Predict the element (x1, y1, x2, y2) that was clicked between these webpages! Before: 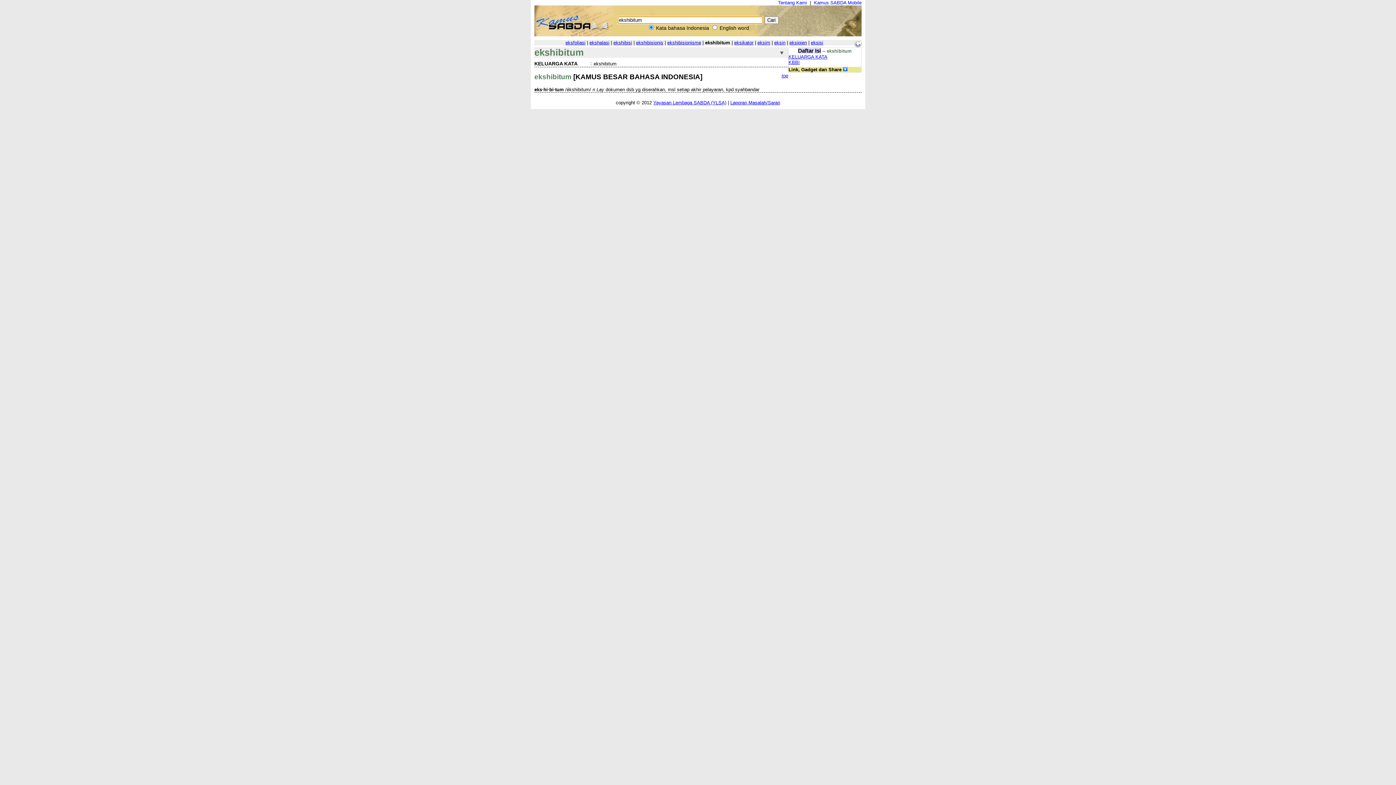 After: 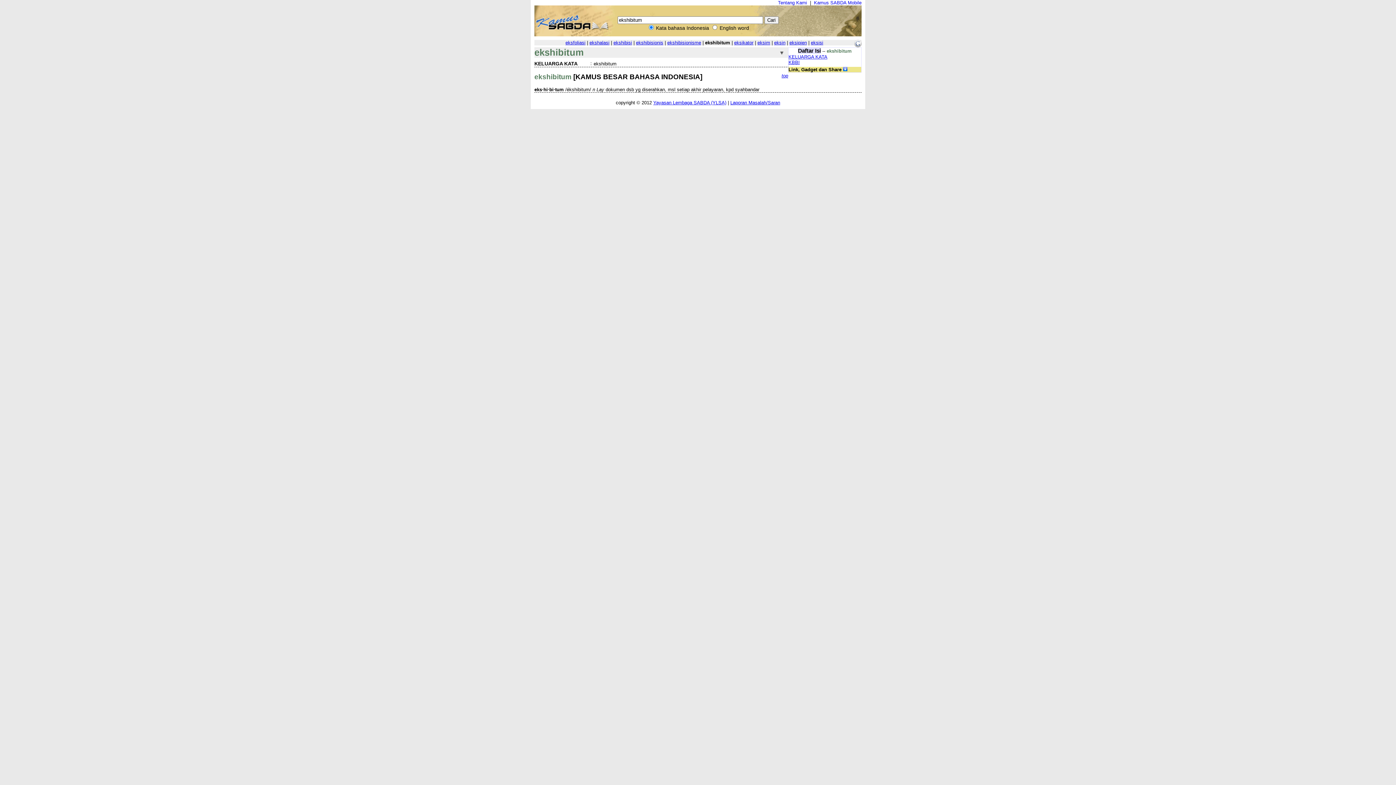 Action: label: KELUARGA KATA bbox: (534, 60, 577, 66)